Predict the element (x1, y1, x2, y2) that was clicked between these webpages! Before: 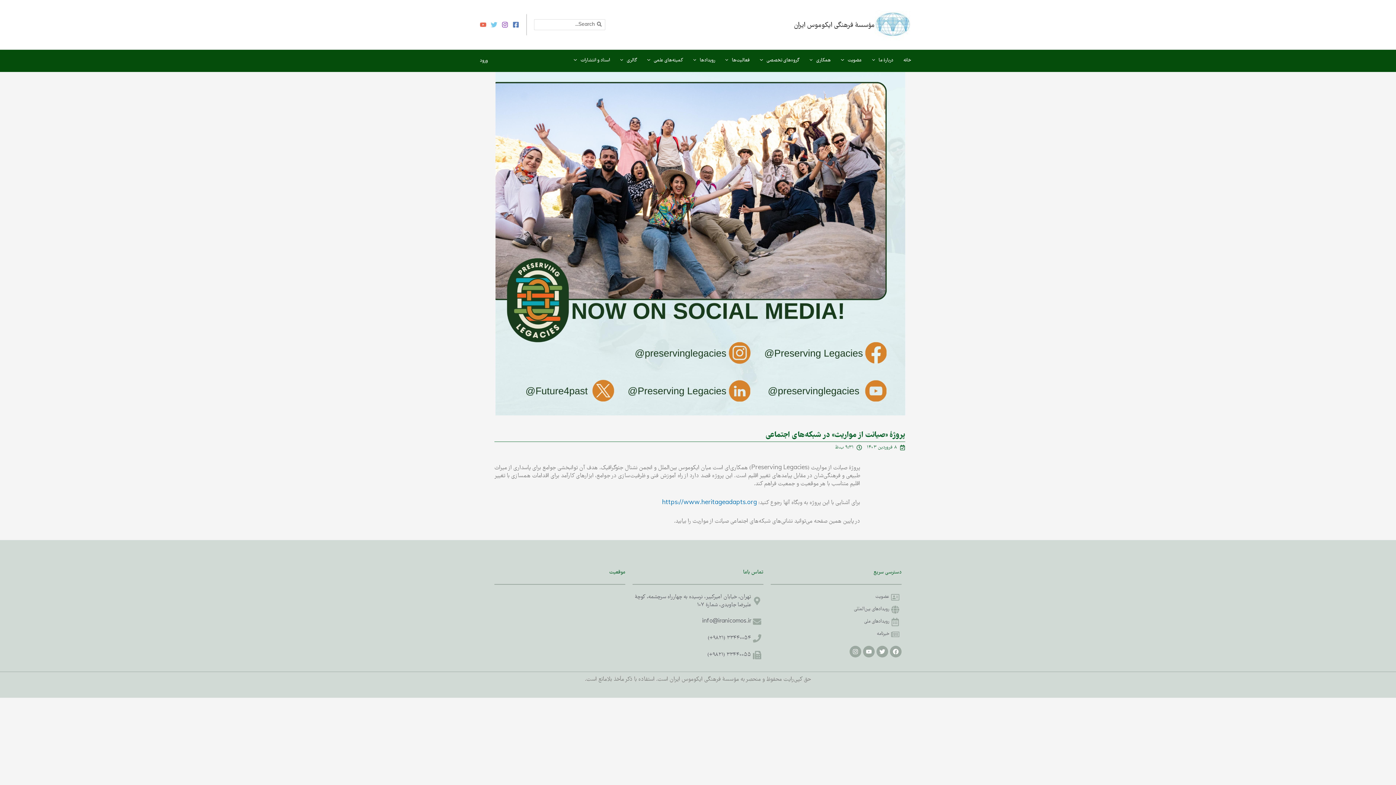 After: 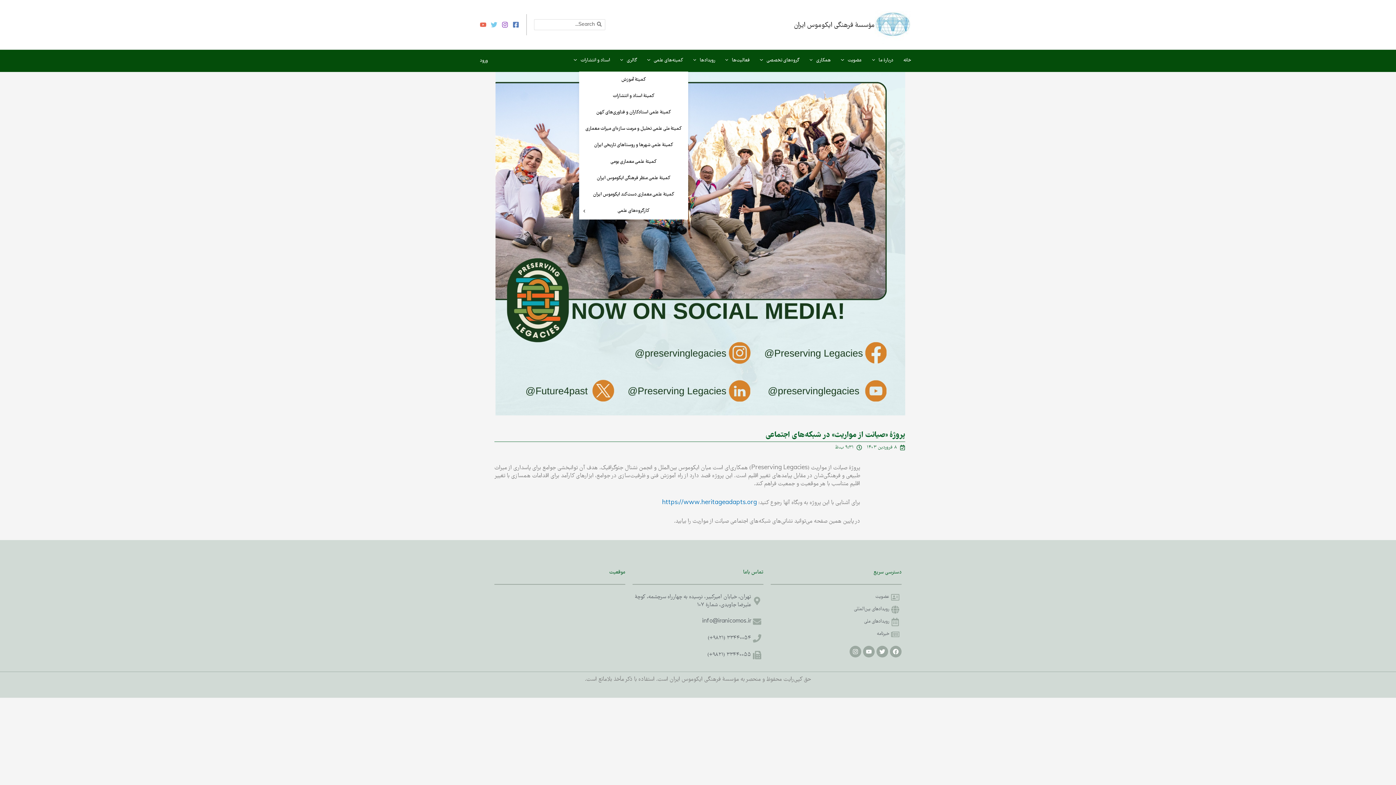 Action: bbox: (642, 49, 688, 71) label: کمیته‌های علمی